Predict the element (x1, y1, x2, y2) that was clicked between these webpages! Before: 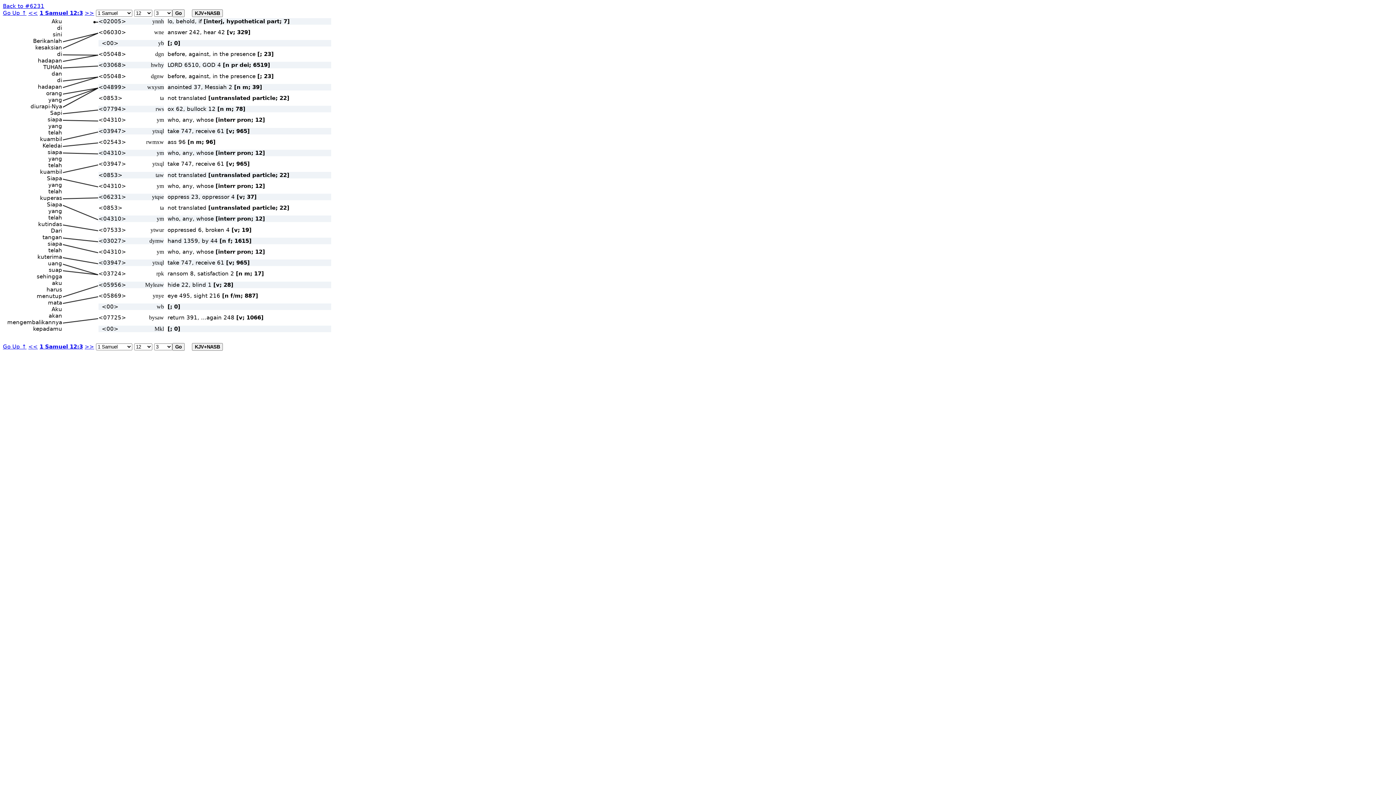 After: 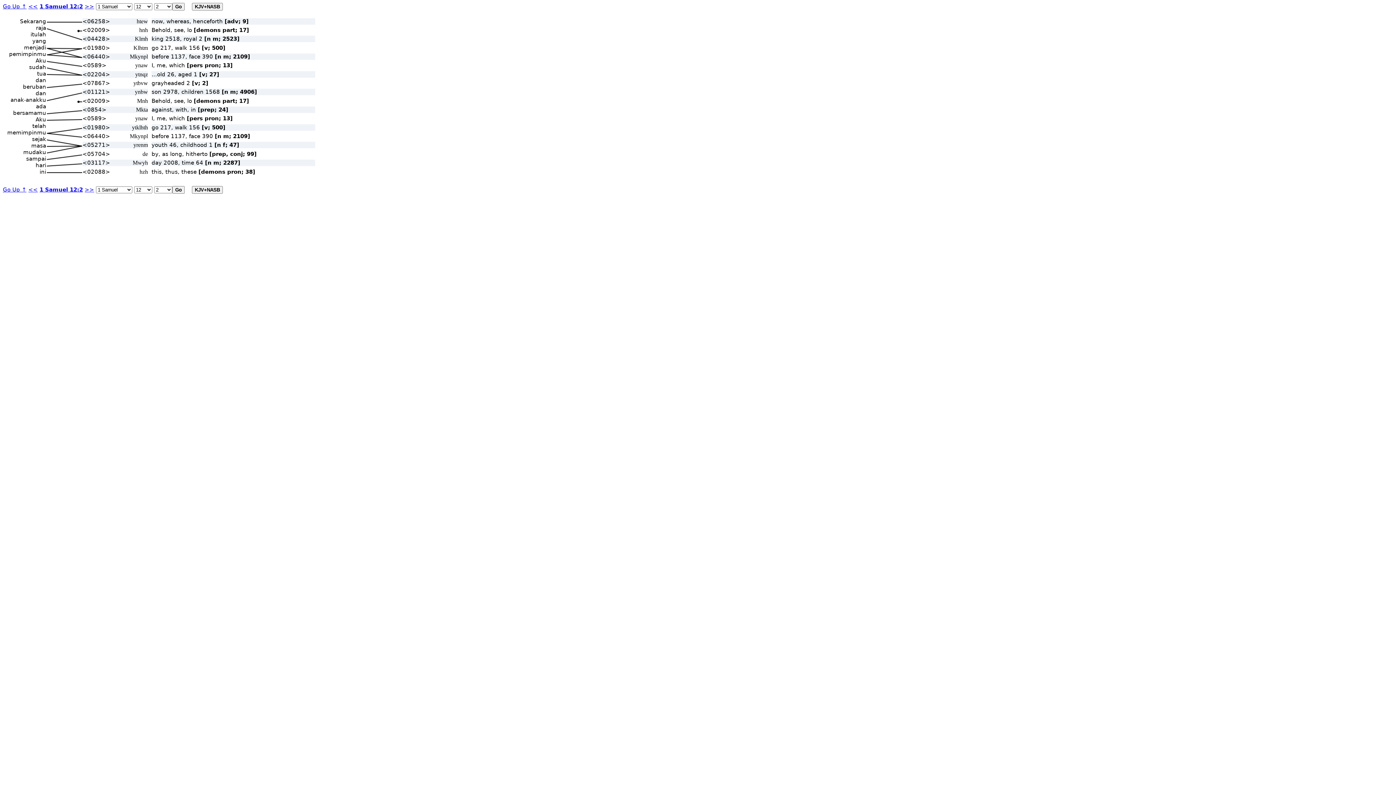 Action: bbox: (28, 343, 37, 350) label: <<